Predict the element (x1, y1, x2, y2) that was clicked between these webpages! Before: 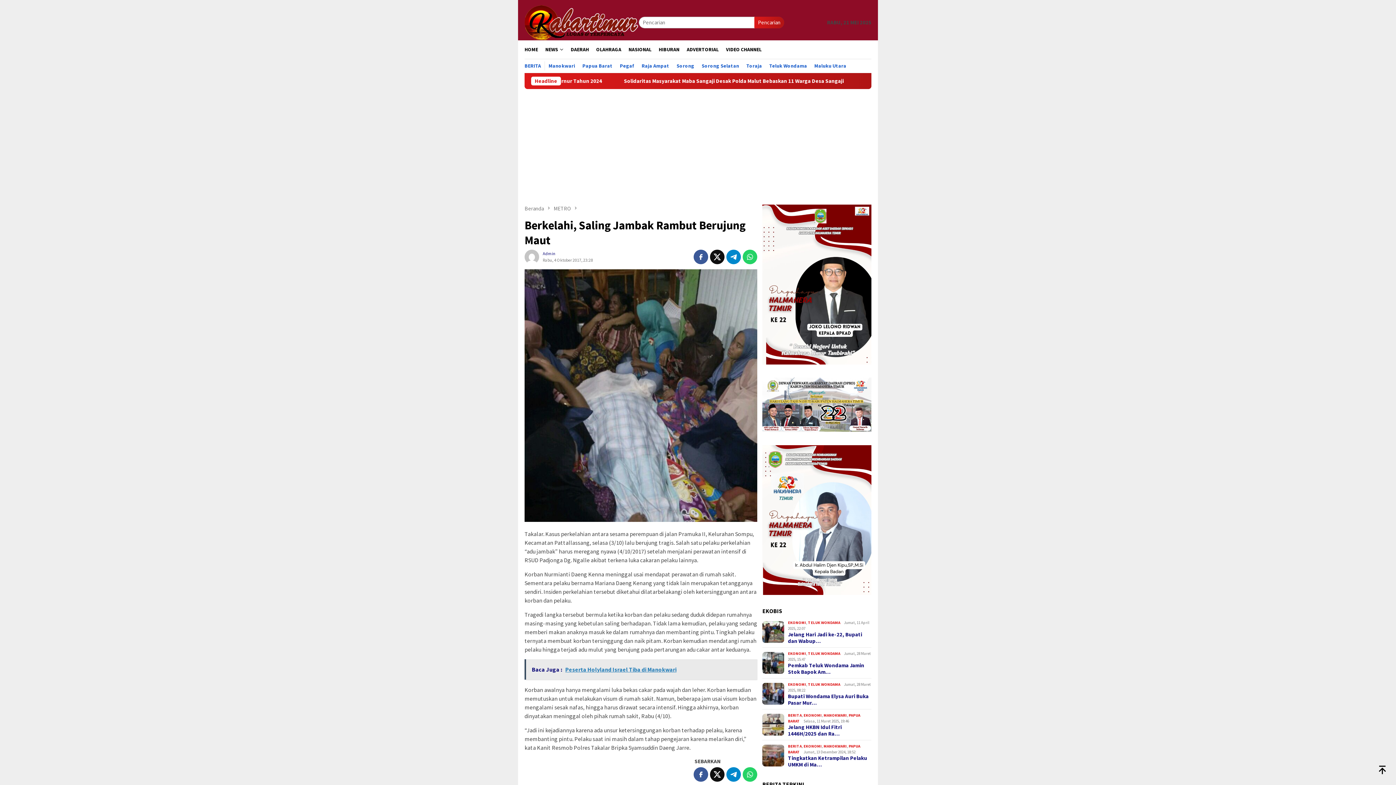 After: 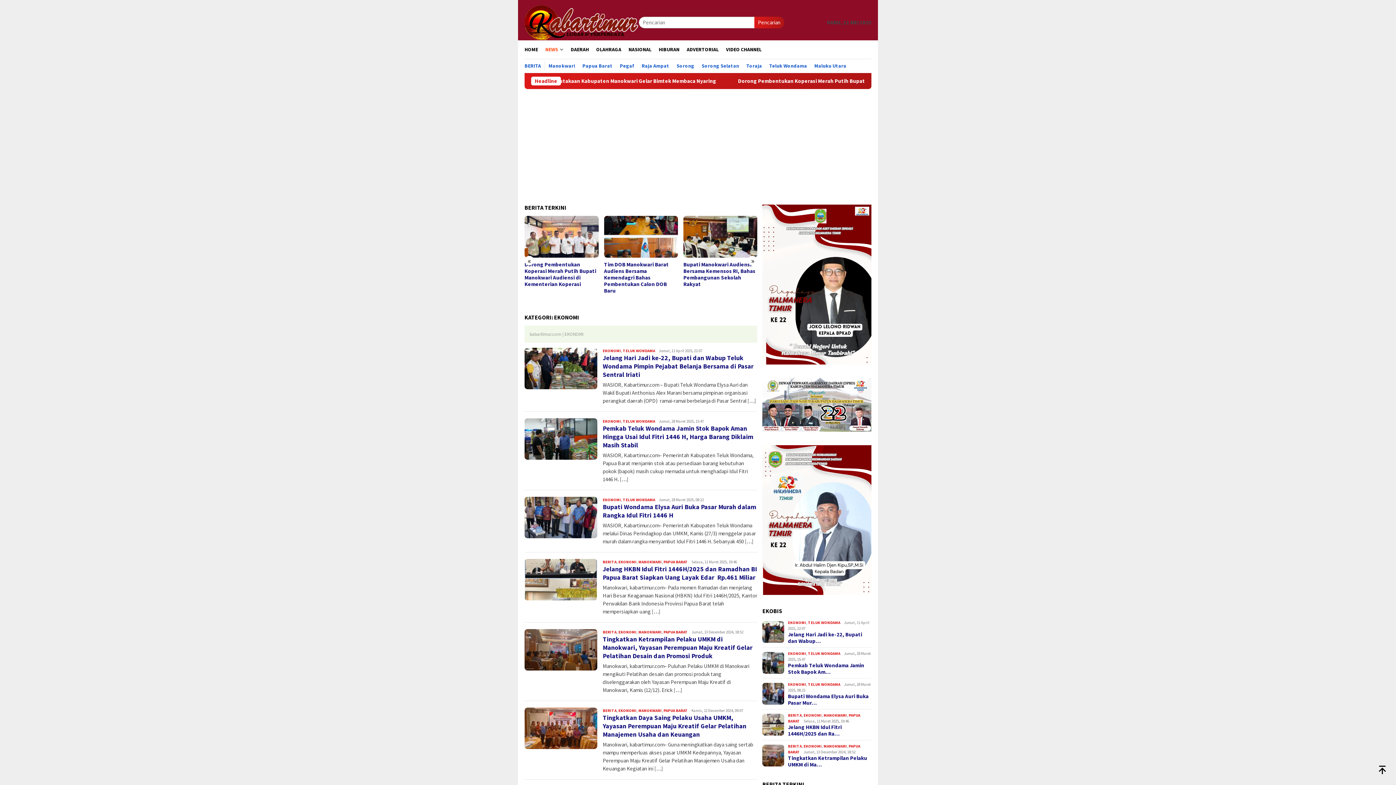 Action: label: EKONOMI bbox: (788, 651, 806, 656)